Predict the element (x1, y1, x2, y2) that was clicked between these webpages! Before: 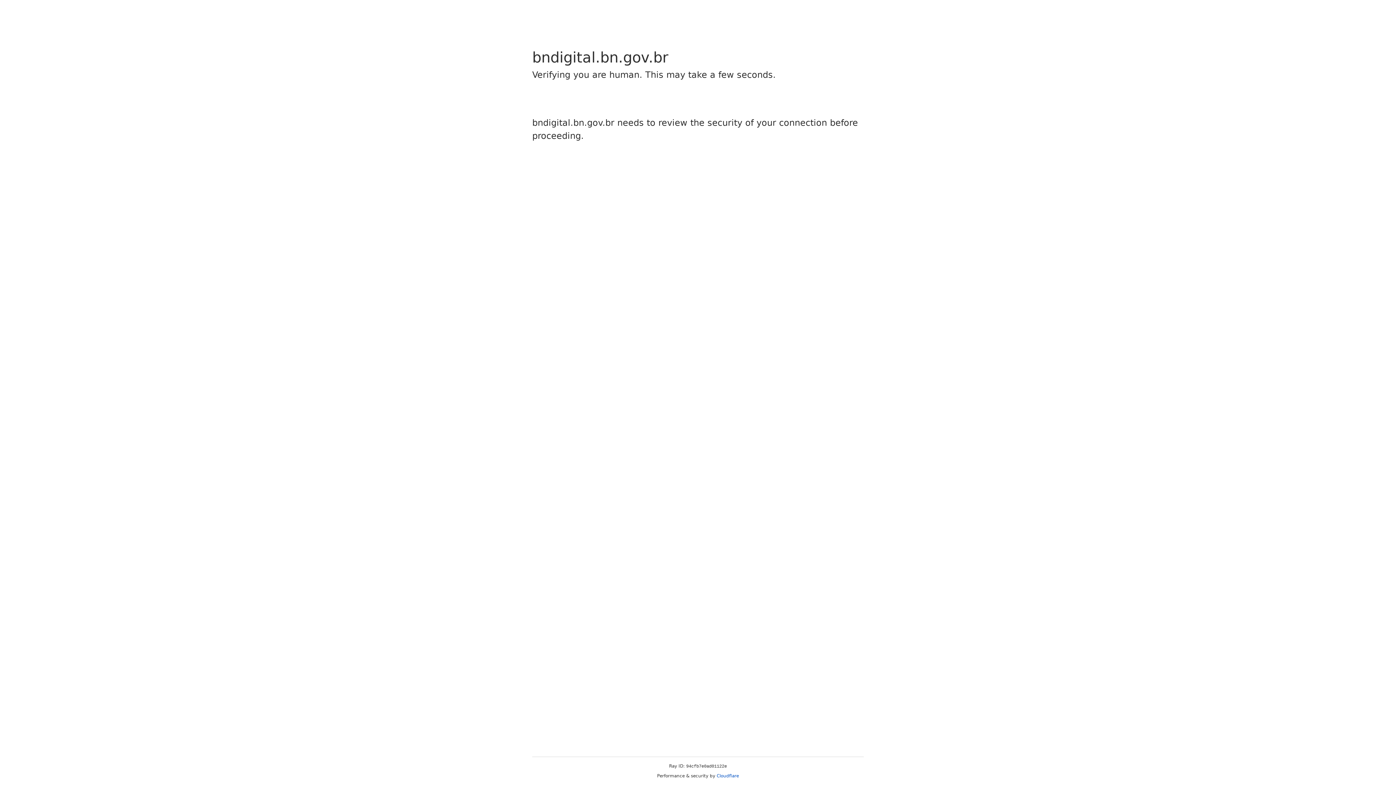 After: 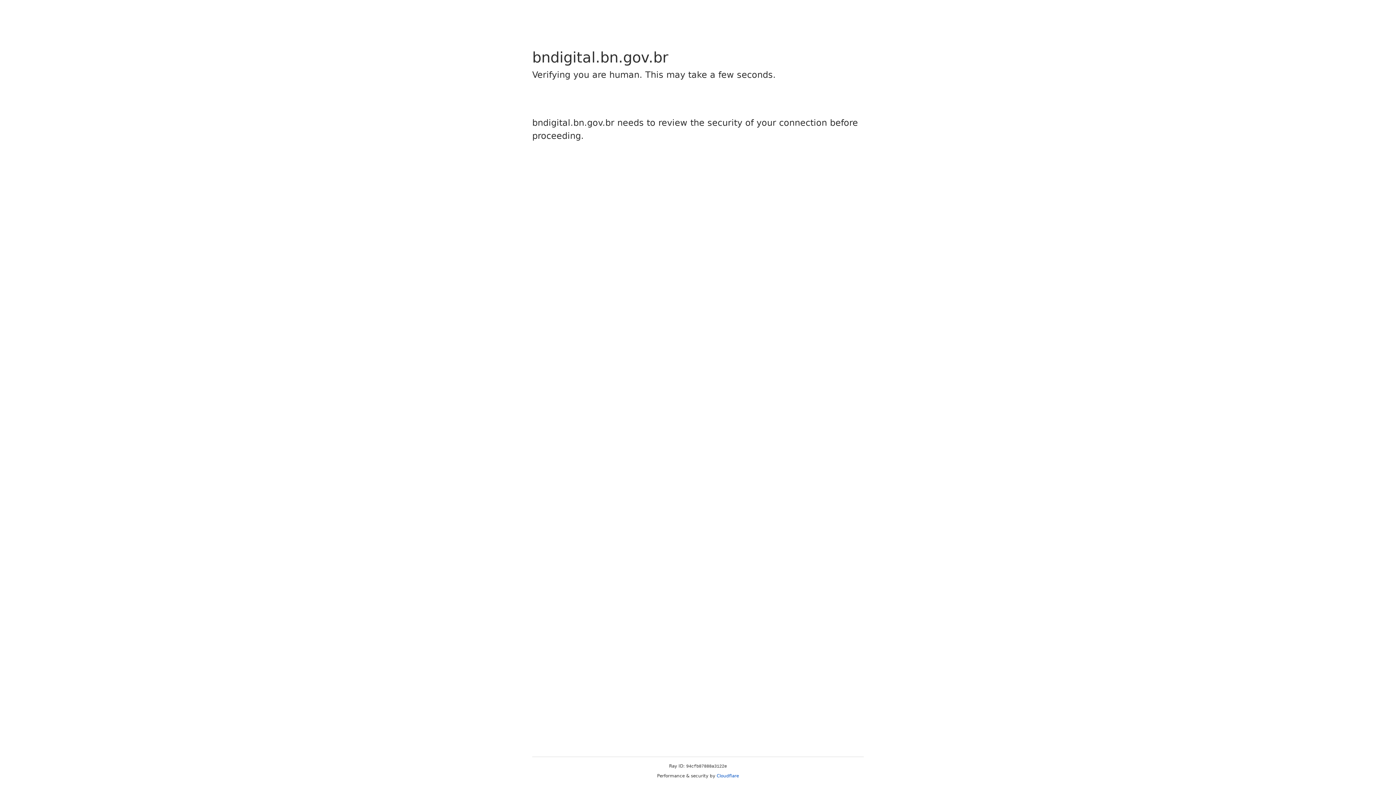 Action: bbox: (716, 773, 739, 778) label: Cloudflare